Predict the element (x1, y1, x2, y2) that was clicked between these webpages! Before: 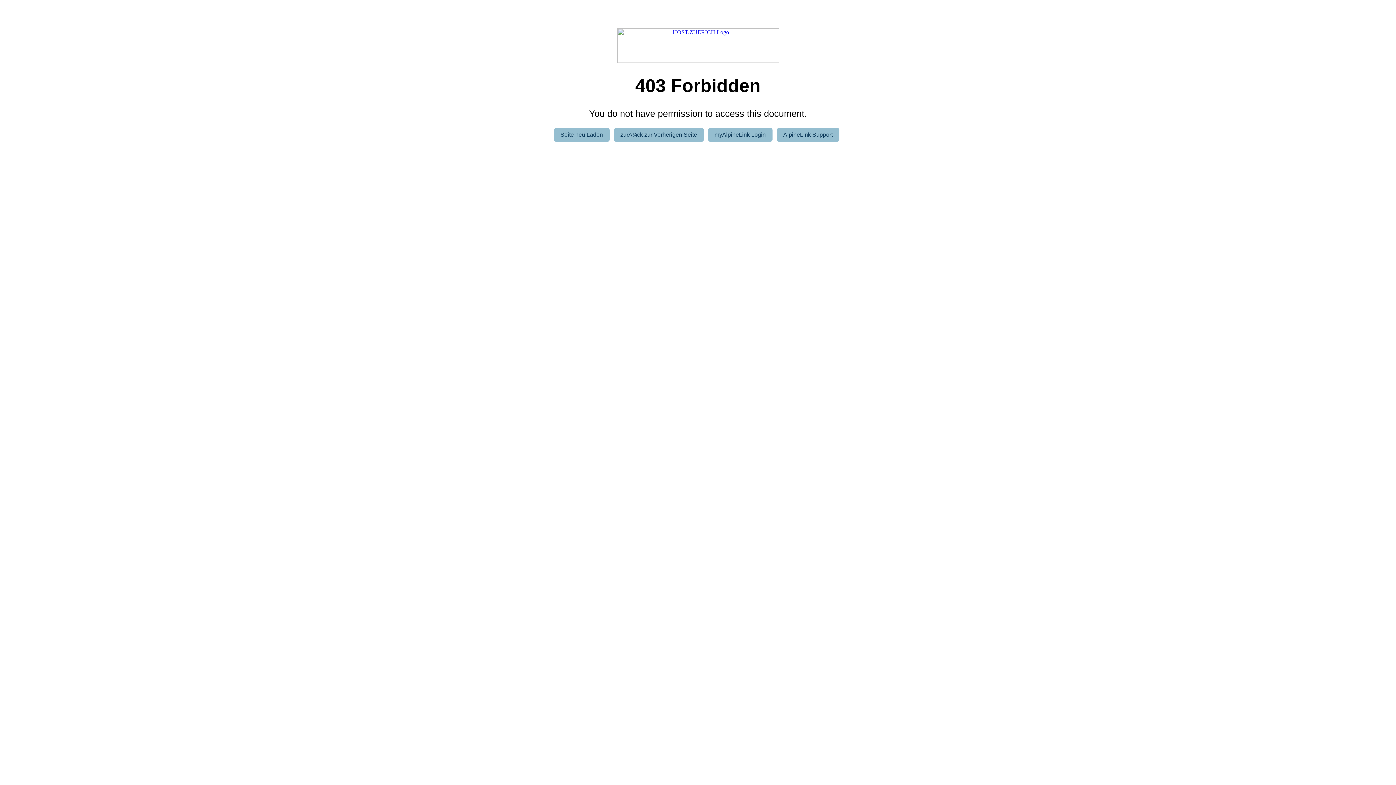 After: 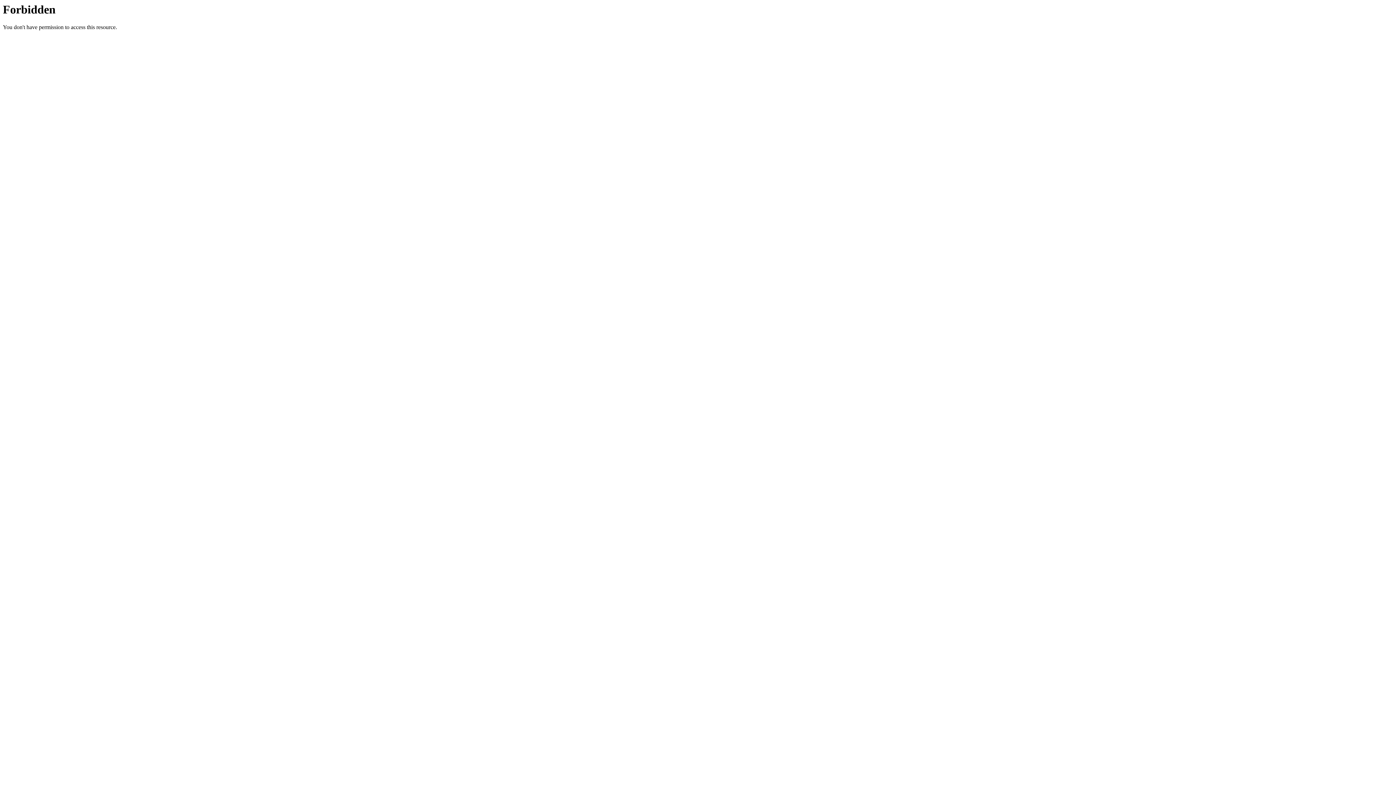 Action: bbox: (617, 41, 779, 48)